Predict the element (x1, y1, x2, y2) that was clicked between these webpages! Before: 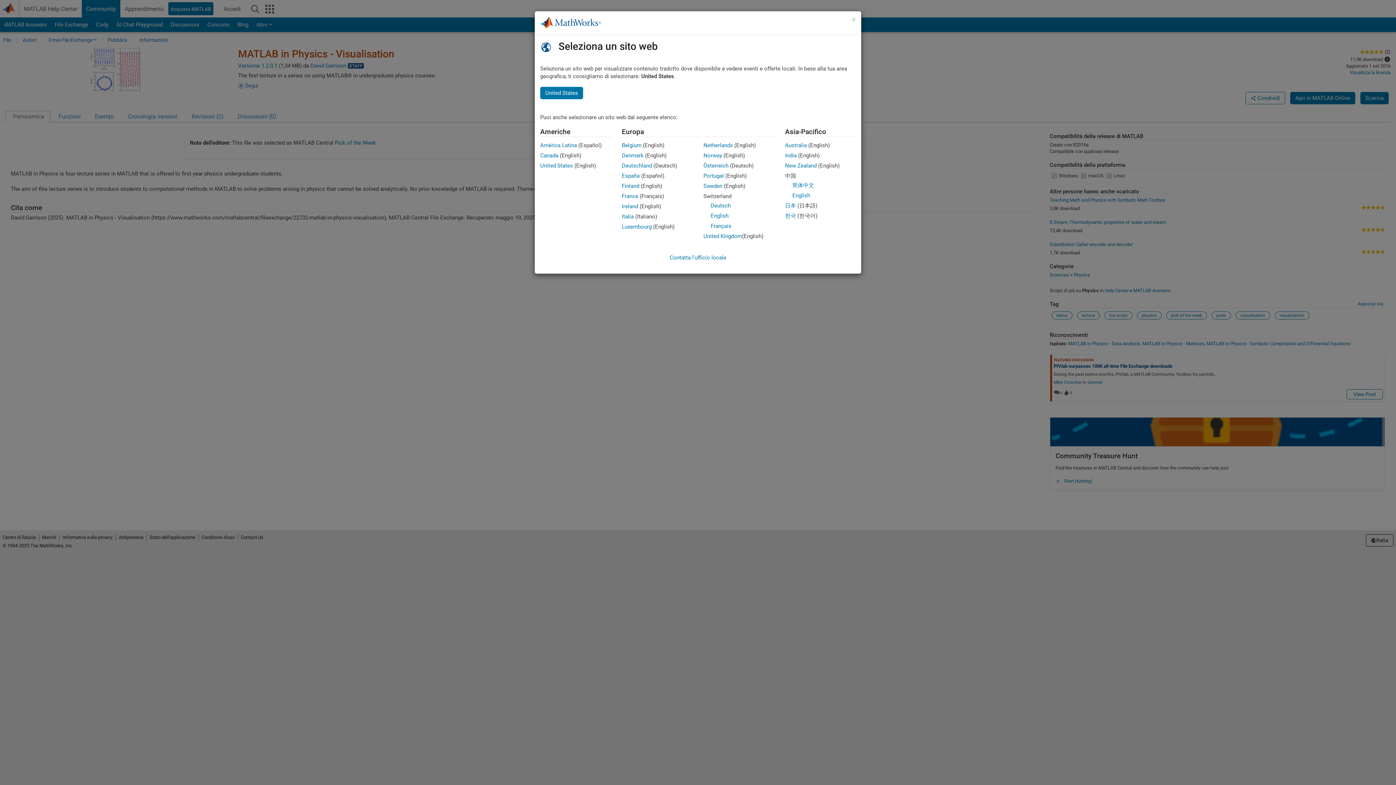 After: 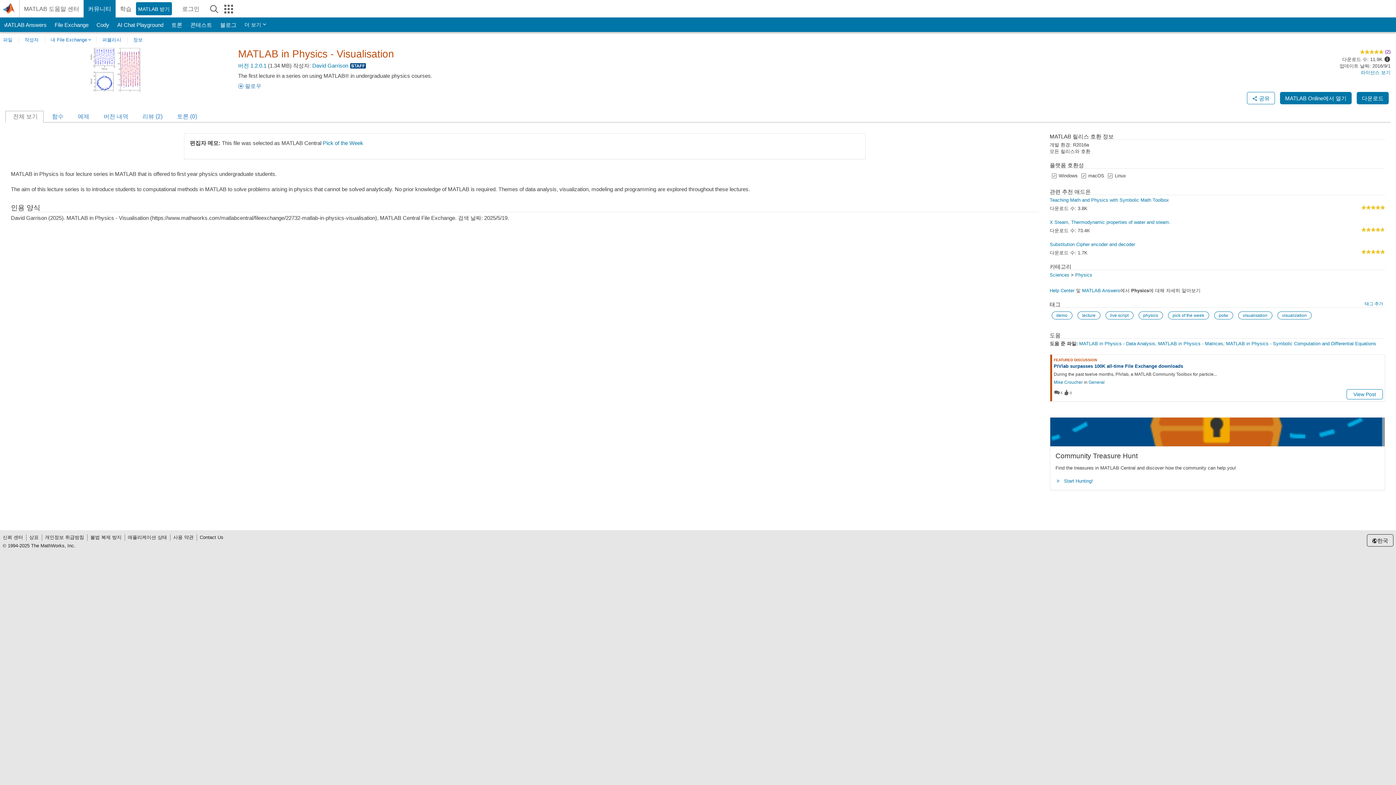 Action: label: 한국
Korean bbox: (785, 212, 796, 219)